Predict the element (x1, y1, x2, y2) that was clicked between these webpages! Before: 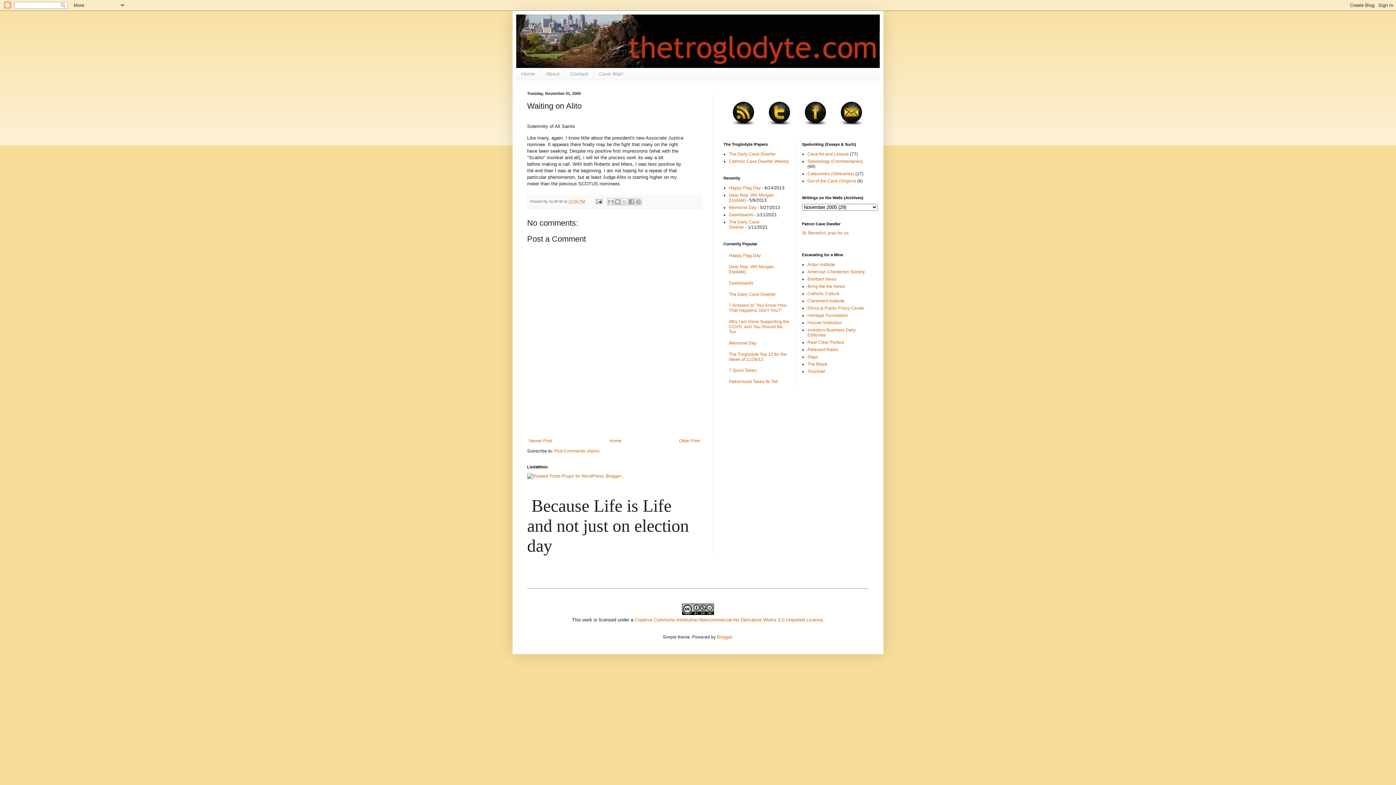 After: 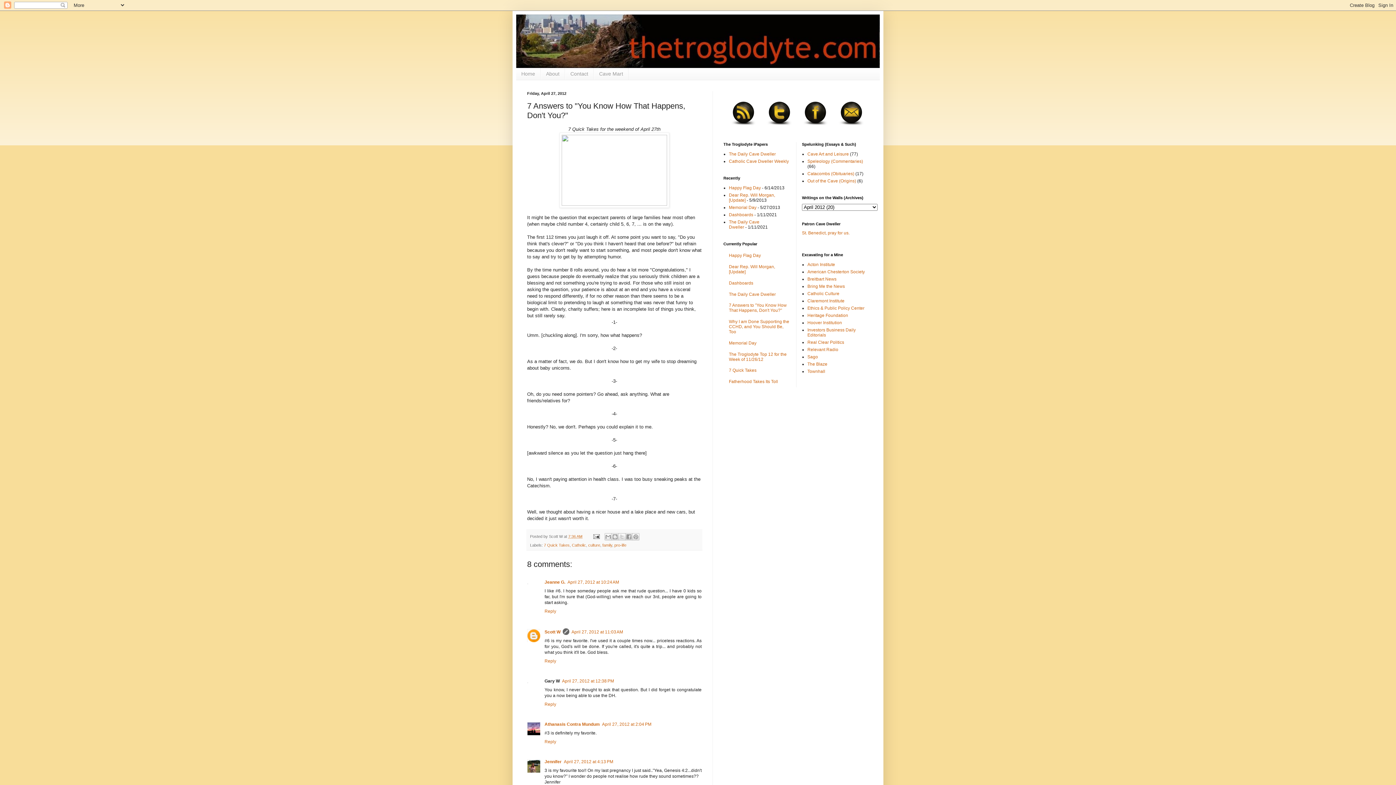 Action: label: 7 Answers to "You Know How That Happens, Don't You?" bbox: (729, 303, 786, 313)